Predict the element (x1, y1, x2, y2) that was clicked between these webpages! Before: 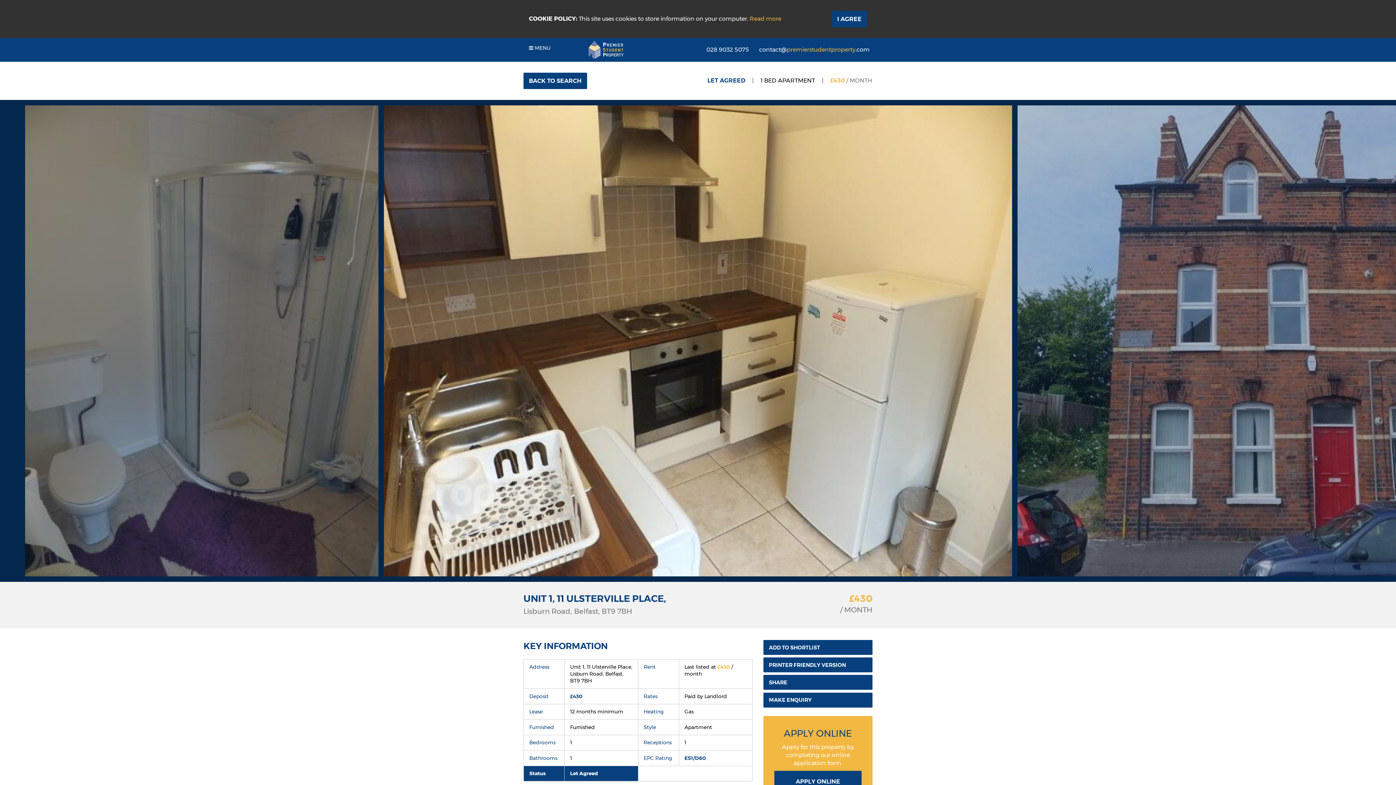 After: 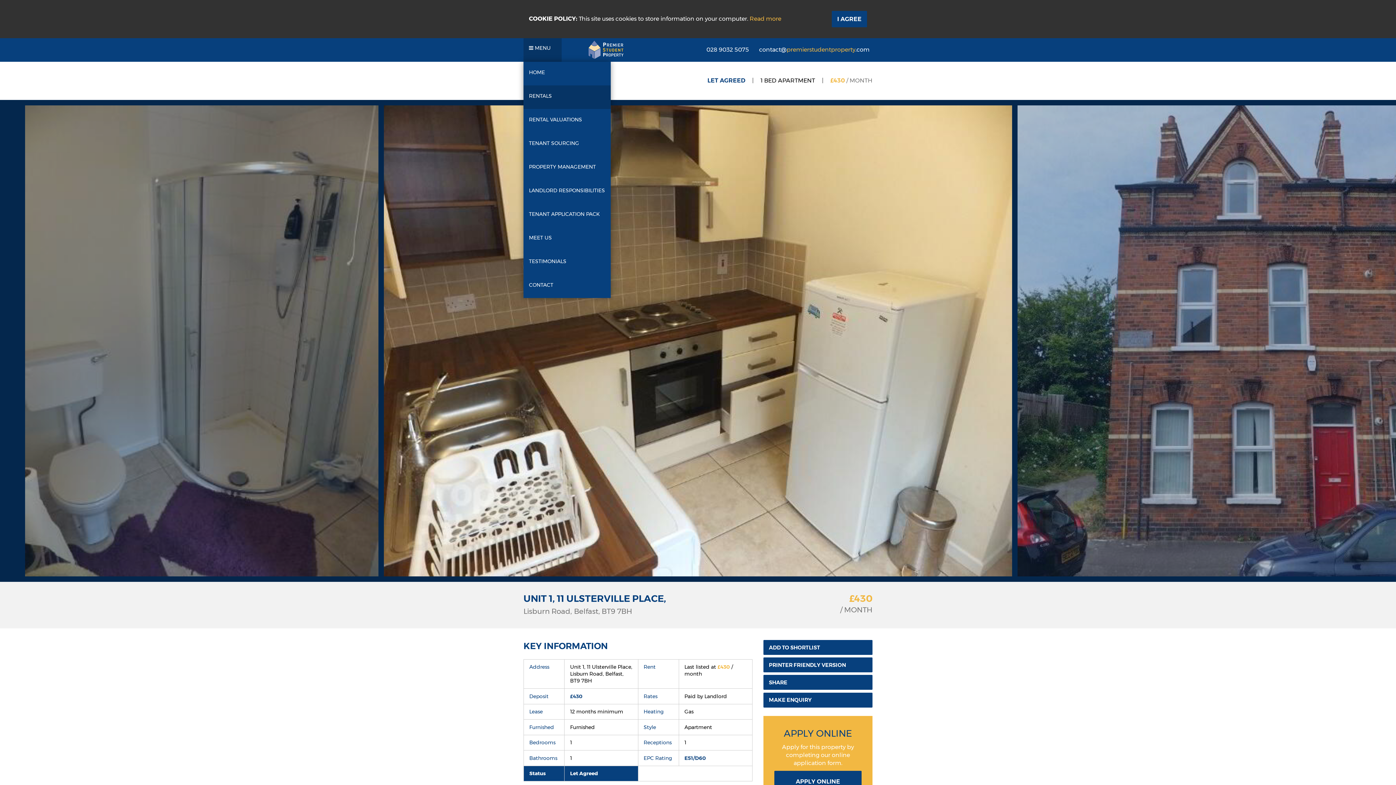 Action: label:  MENU bbox: (523, 38, 561, 61)